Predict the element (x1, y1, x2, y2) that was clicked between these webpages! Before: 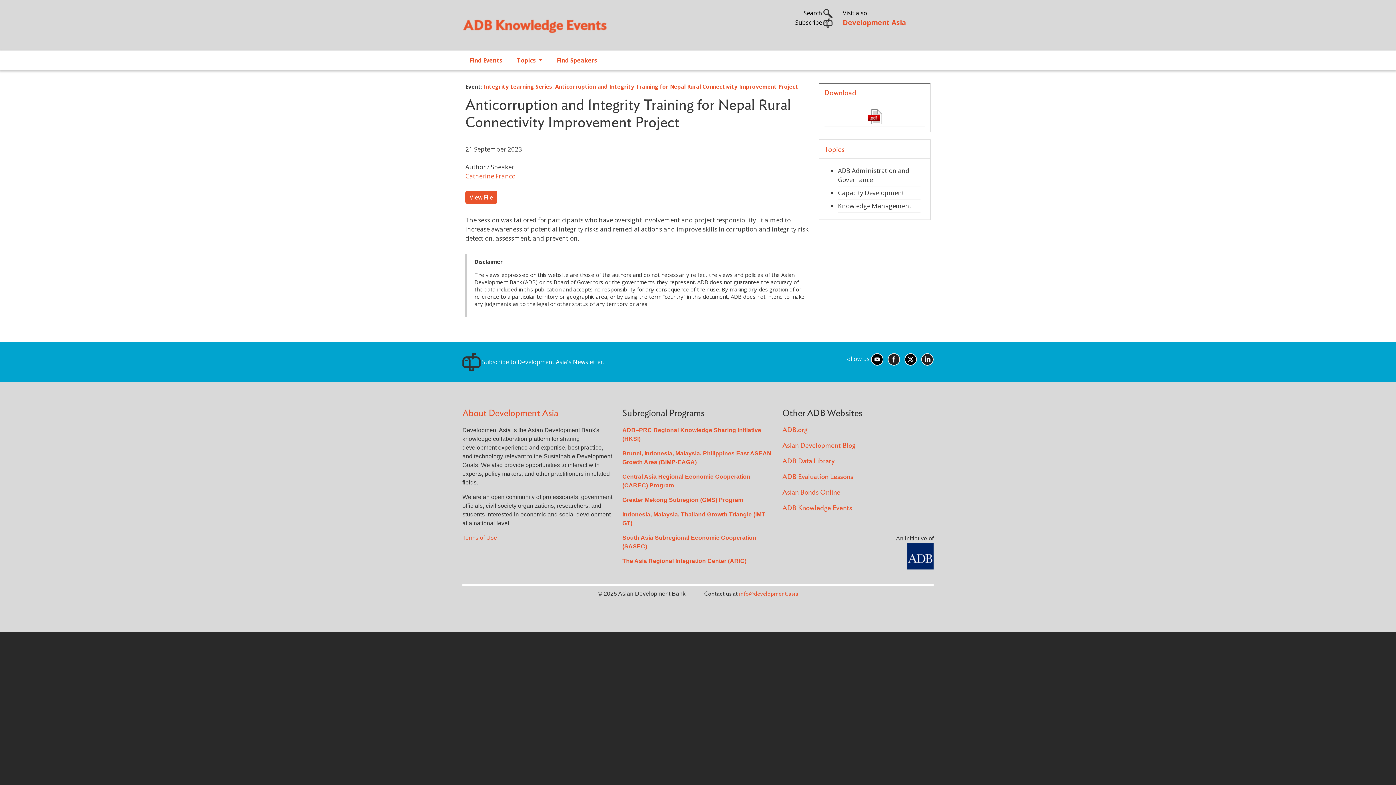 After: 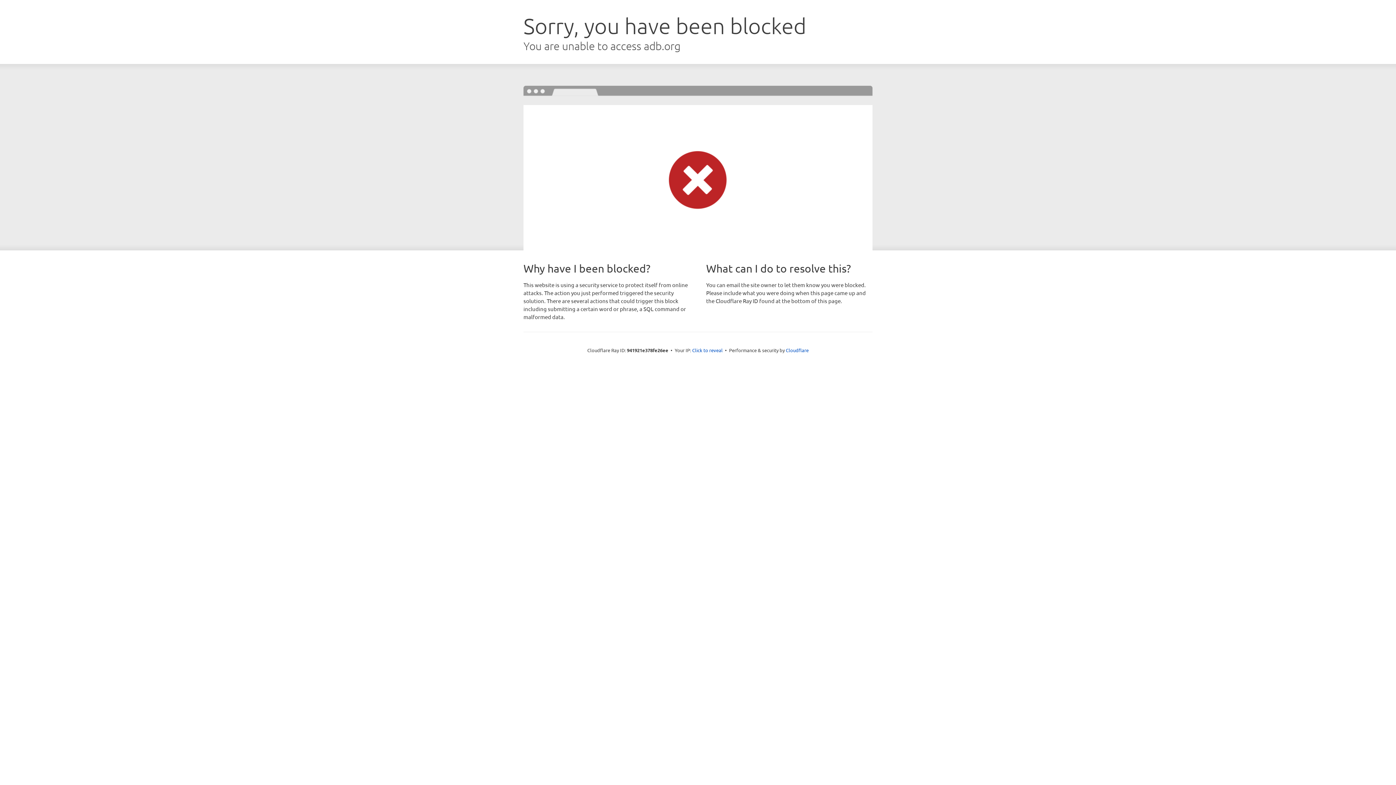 Action: bbox: (782, 427, 807, 433) label: ADB.org